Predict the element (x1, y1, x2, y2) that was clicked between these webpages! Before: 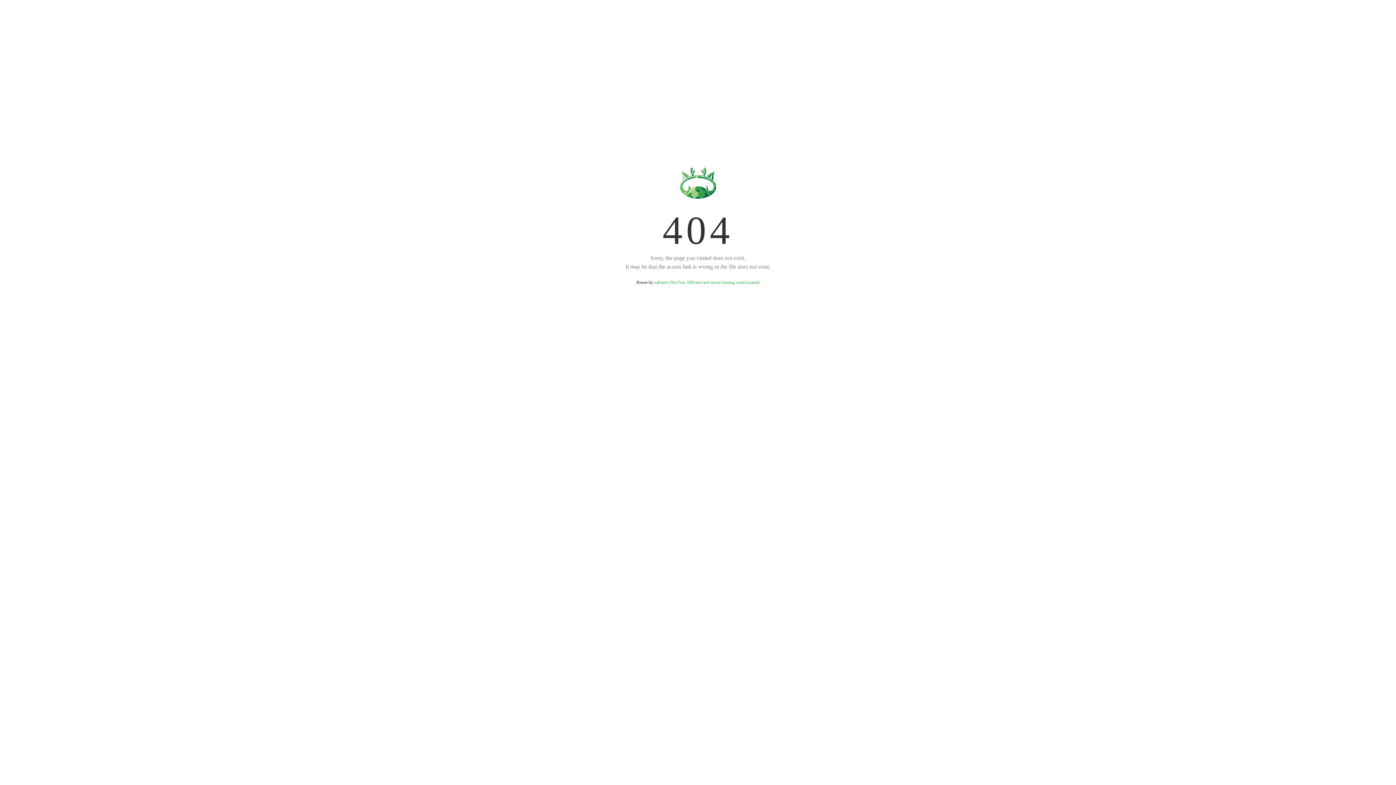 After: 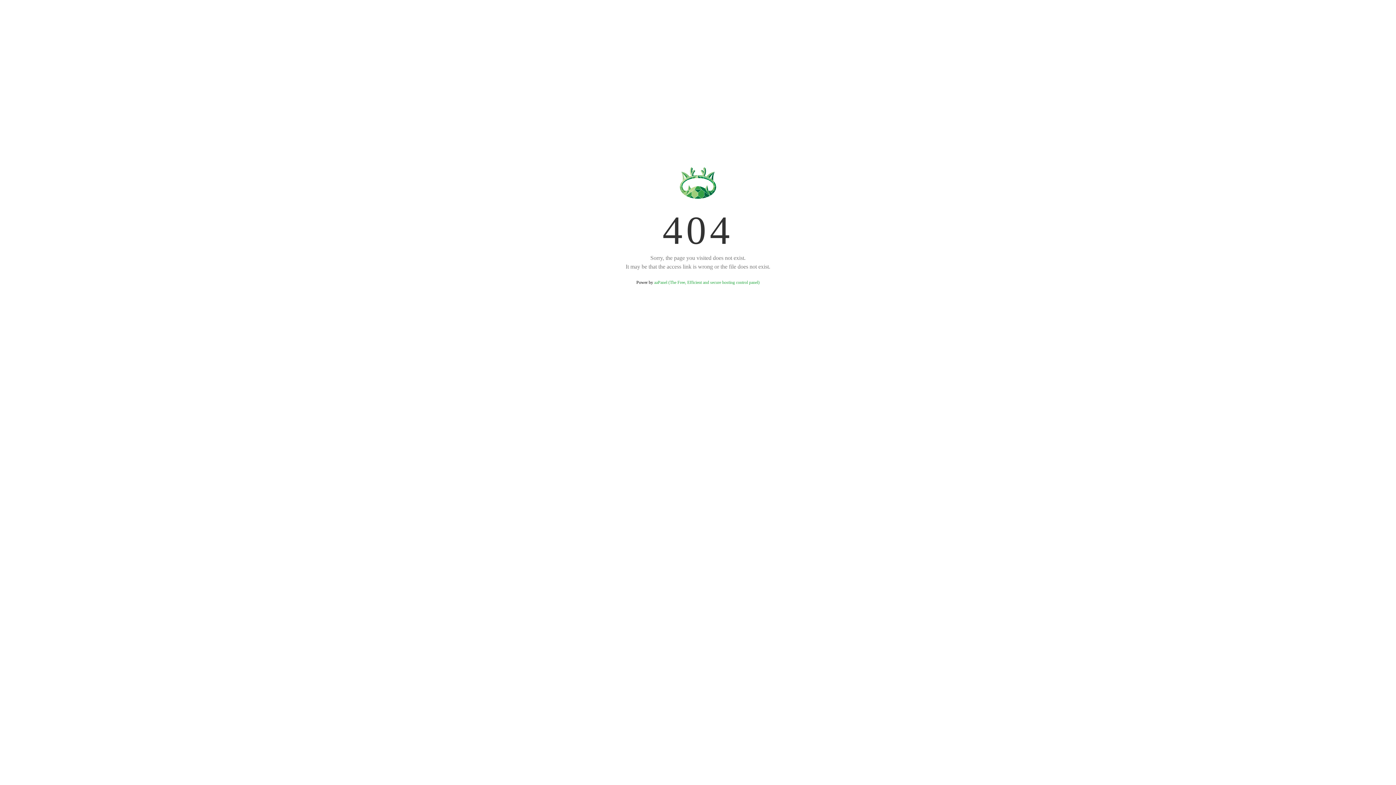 Action: bbox: (654, 280, 759, 285) label: aaPanel (The Free, Efficient and secure hosting control panel)